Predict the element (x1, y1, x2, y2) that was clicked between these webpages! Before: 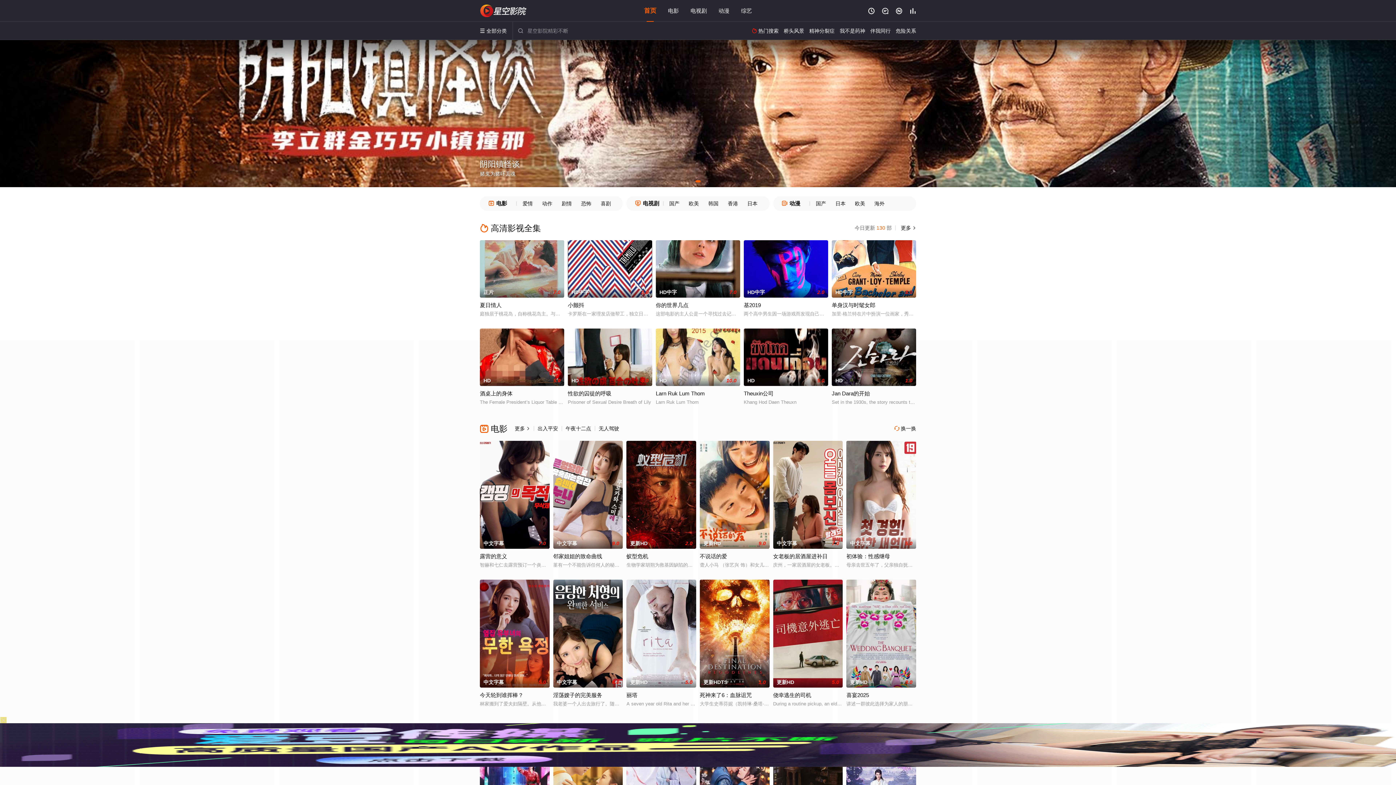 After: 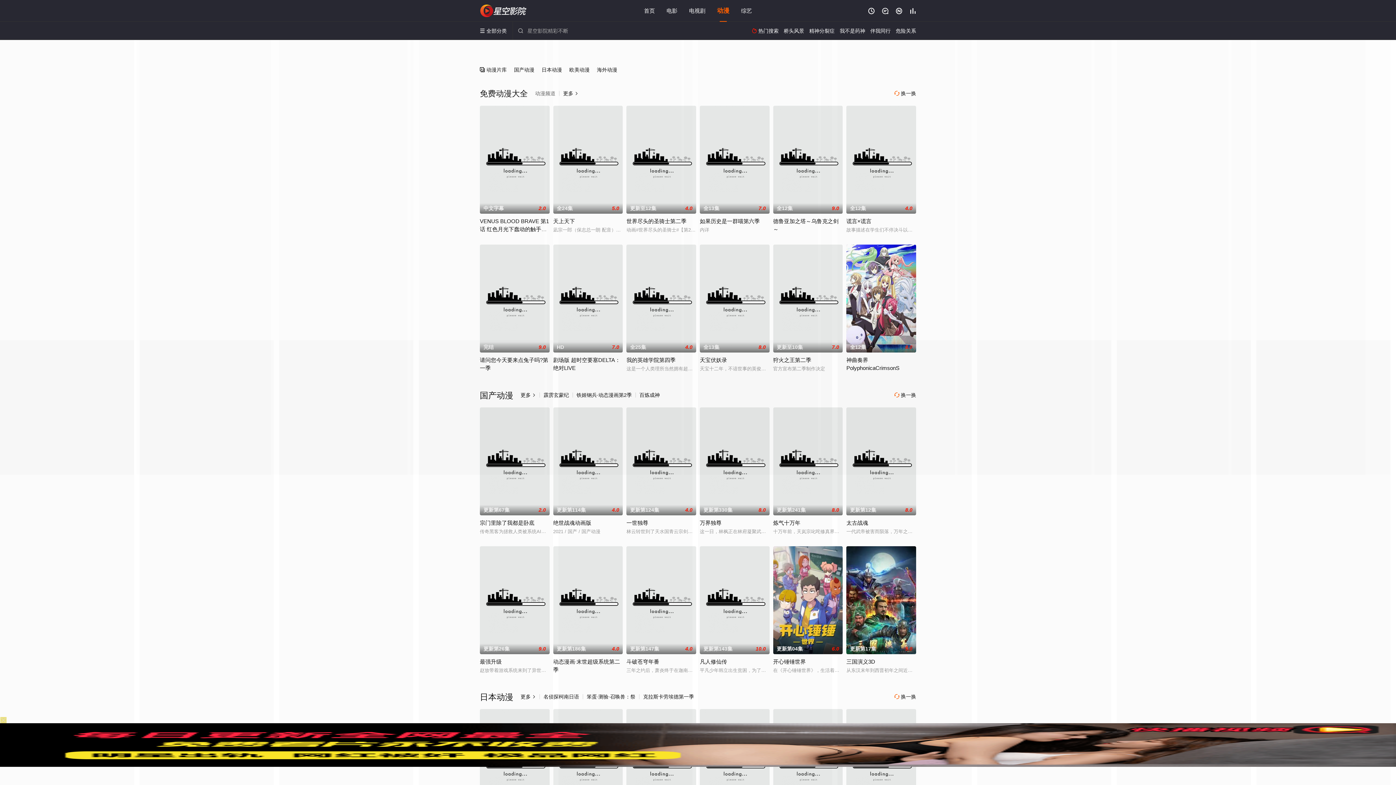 Action: label: 动漫 bbox: (780, 196, 810, 210)